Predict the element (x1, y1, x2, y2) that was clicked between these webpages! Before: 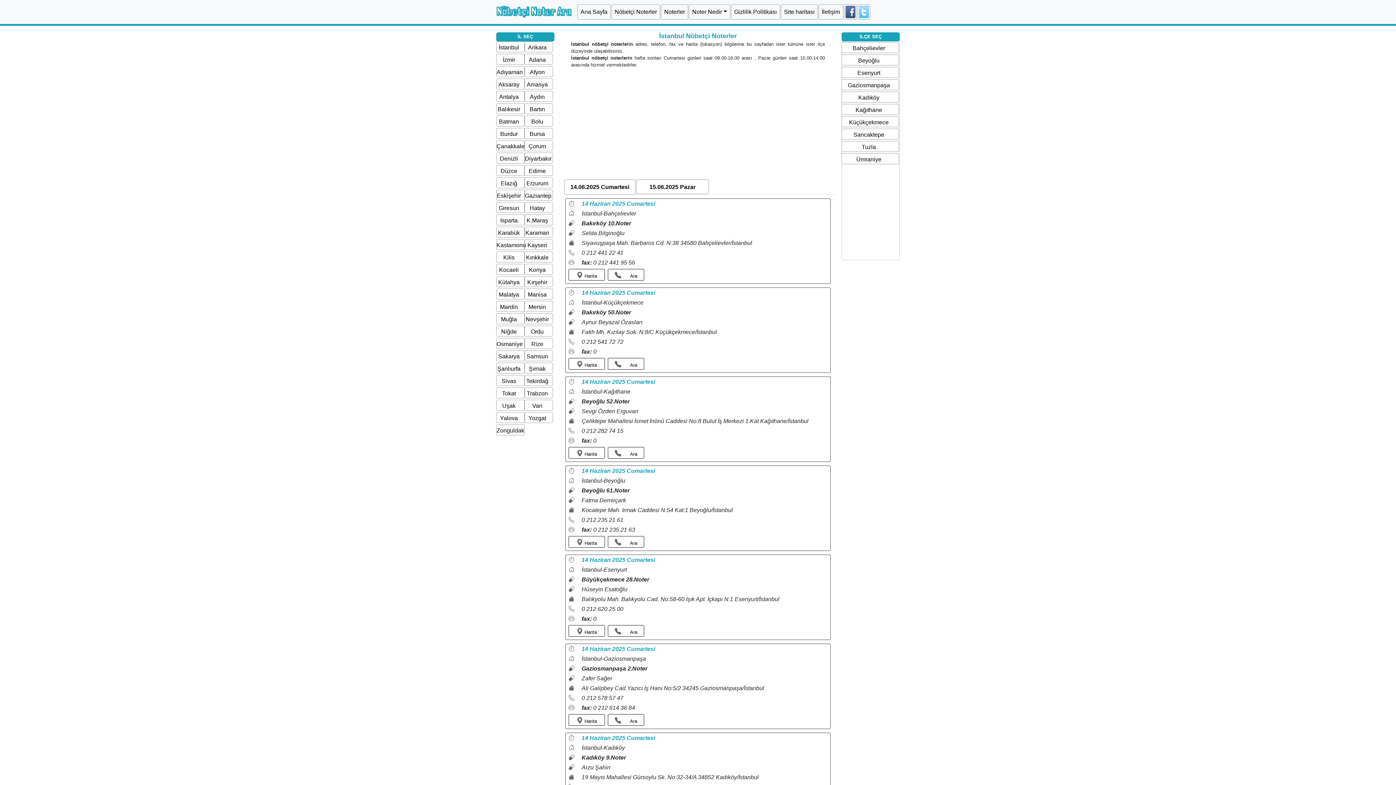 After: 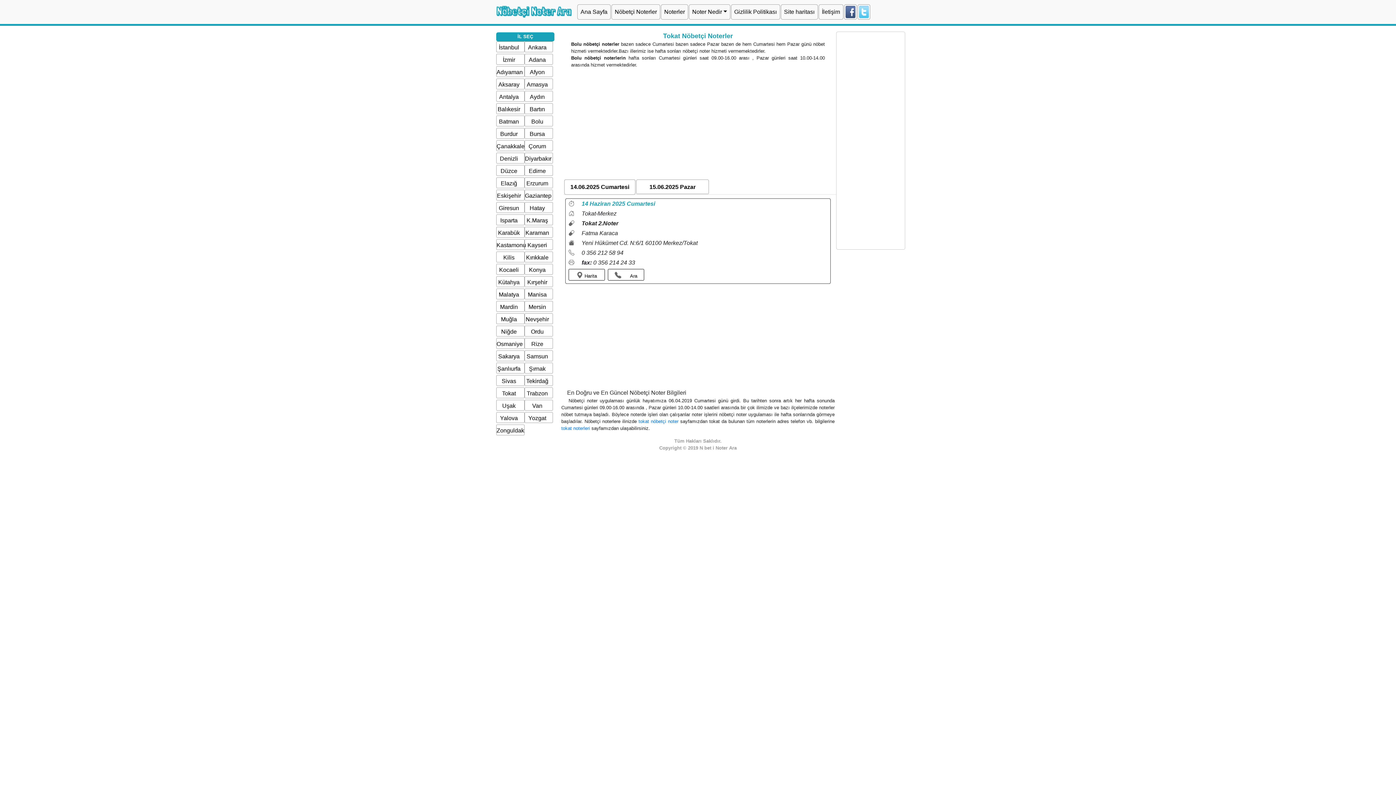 Action: bbox: (502, 390, 516, 396) label: Tokat